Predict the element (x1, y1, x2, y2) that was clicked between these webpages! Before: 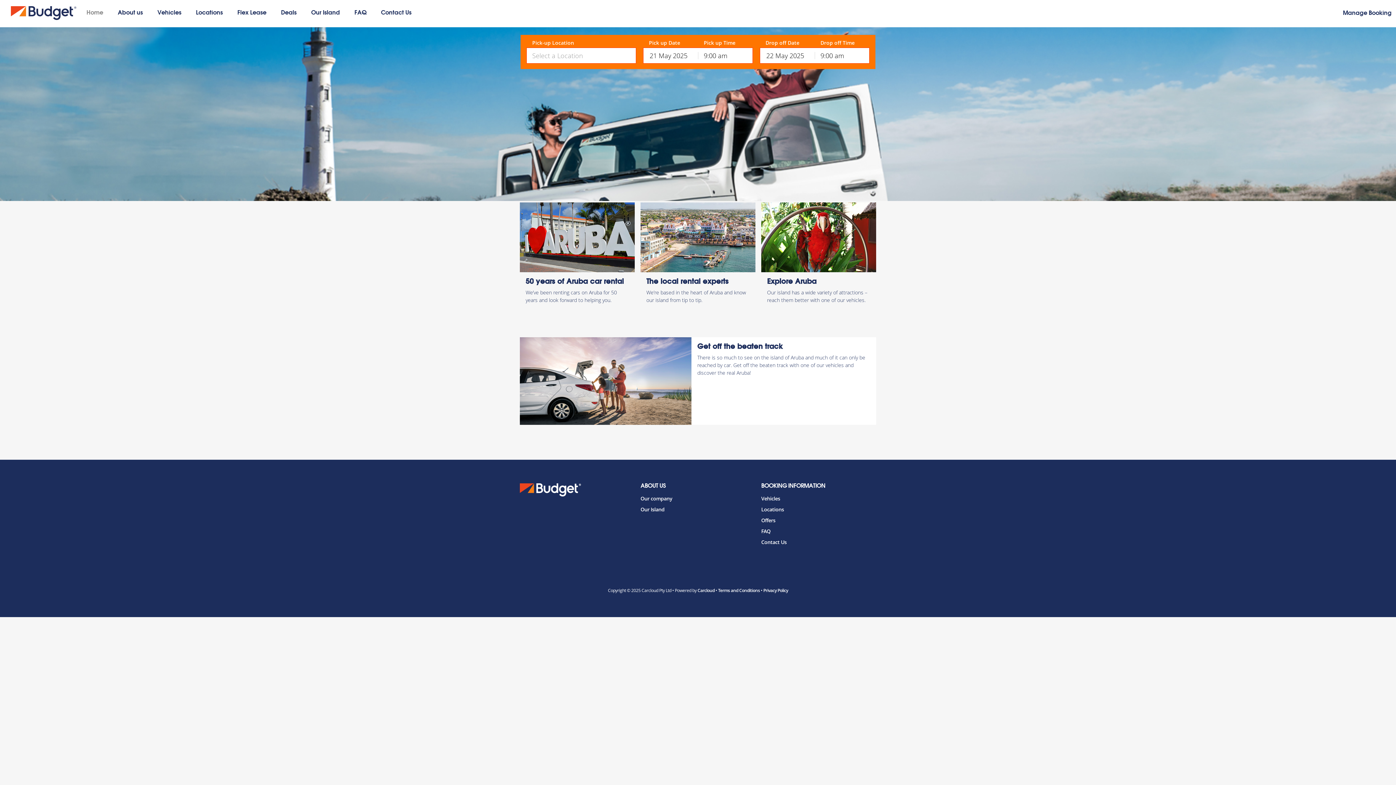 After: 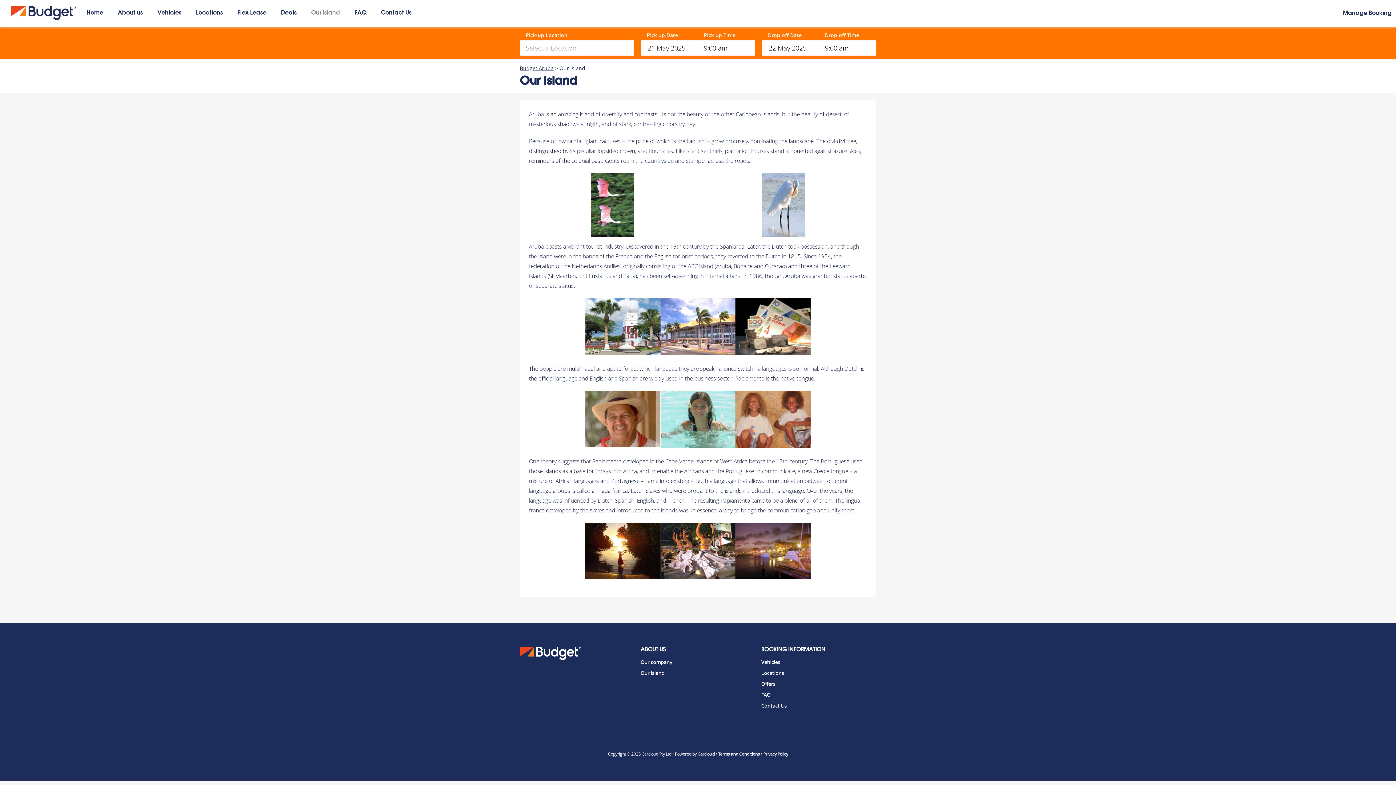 Action: label: Our Island bbox: (640, 506, 664, 513)